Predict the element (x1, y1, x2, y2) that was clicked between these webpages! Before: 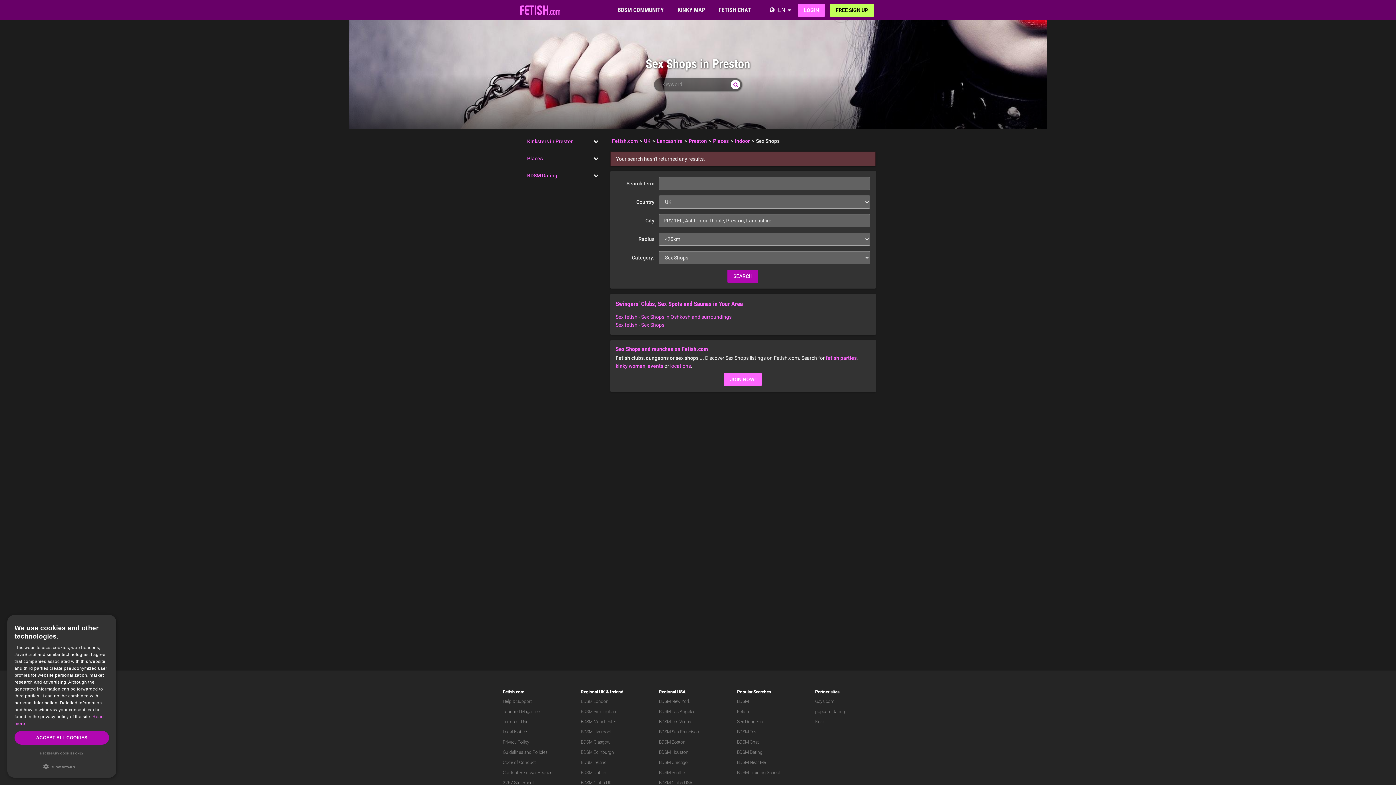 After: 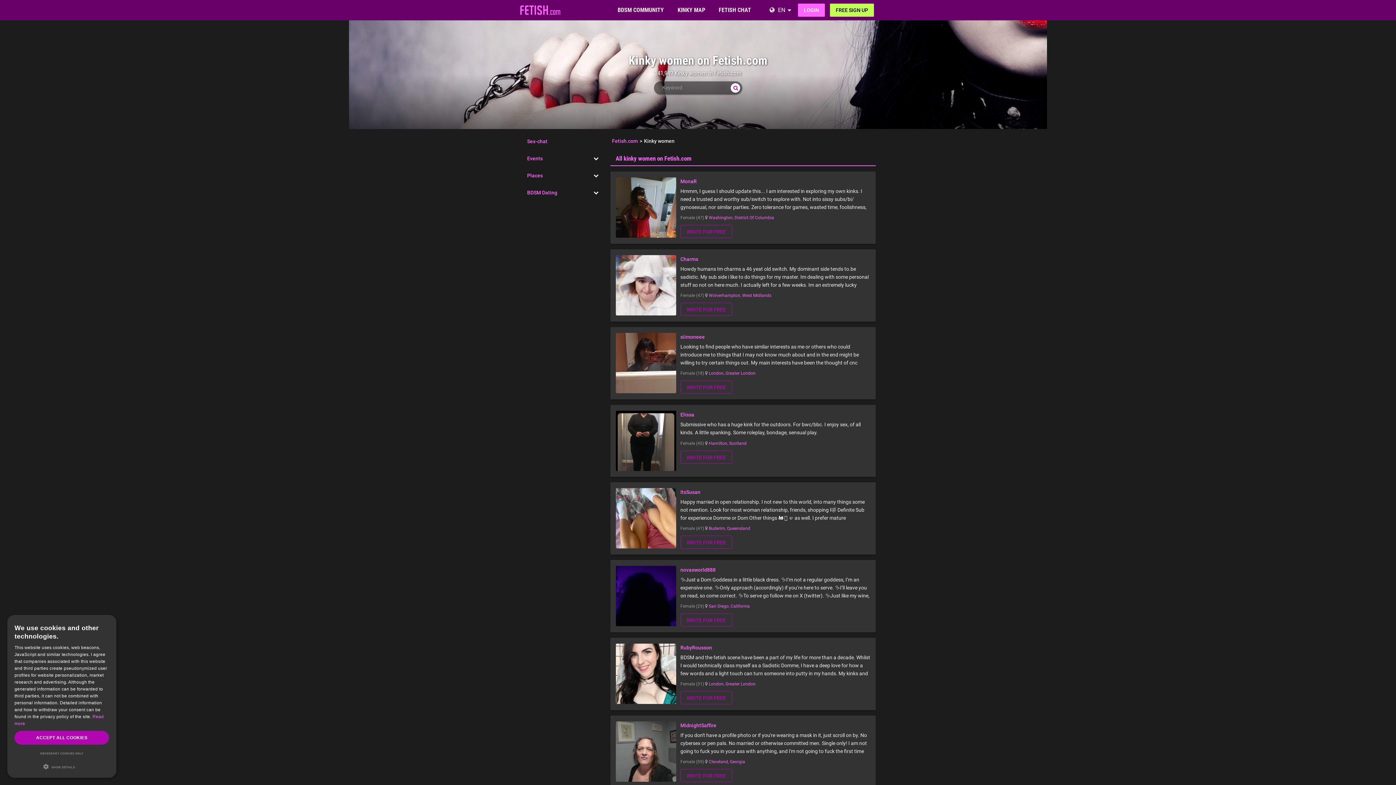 Action: bbox: (615, 363, 645, 369) label: kinky women